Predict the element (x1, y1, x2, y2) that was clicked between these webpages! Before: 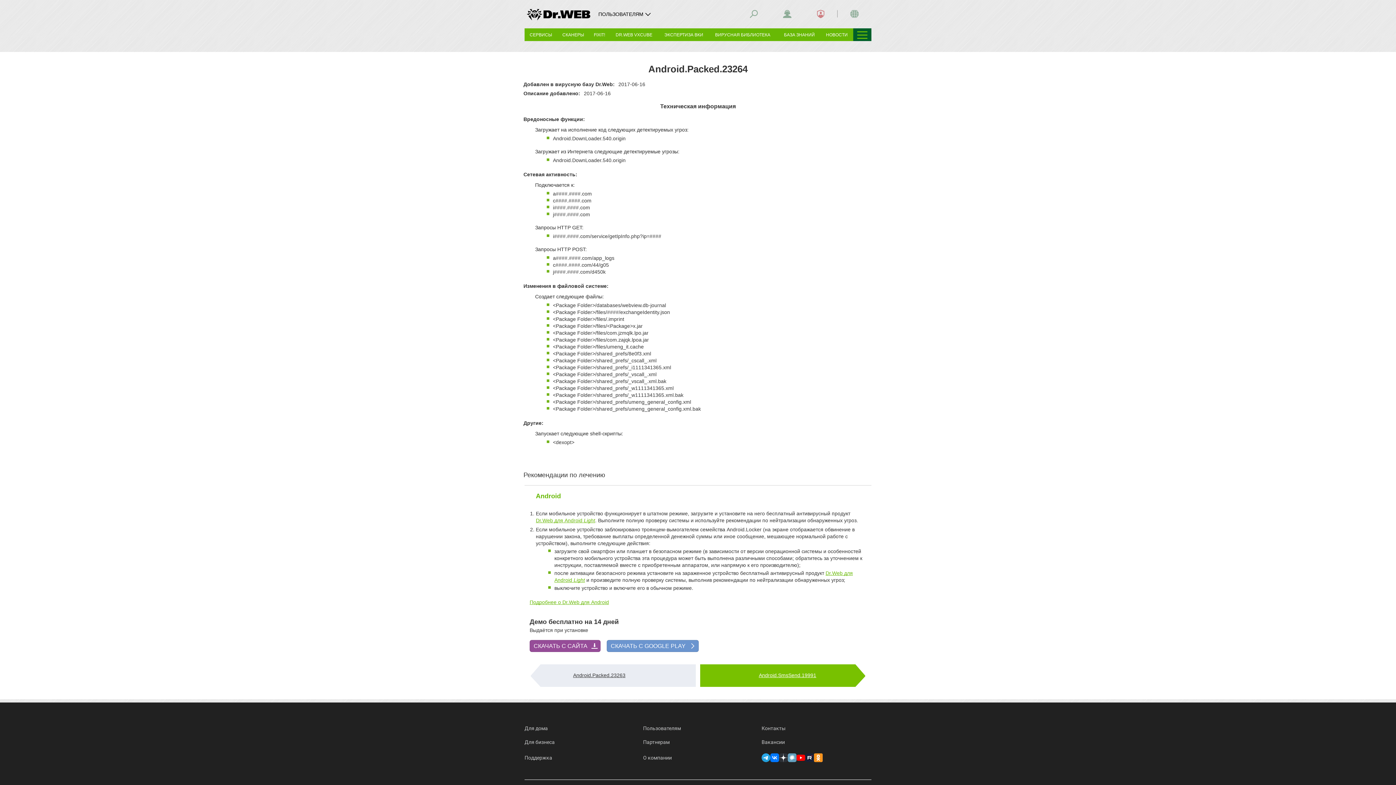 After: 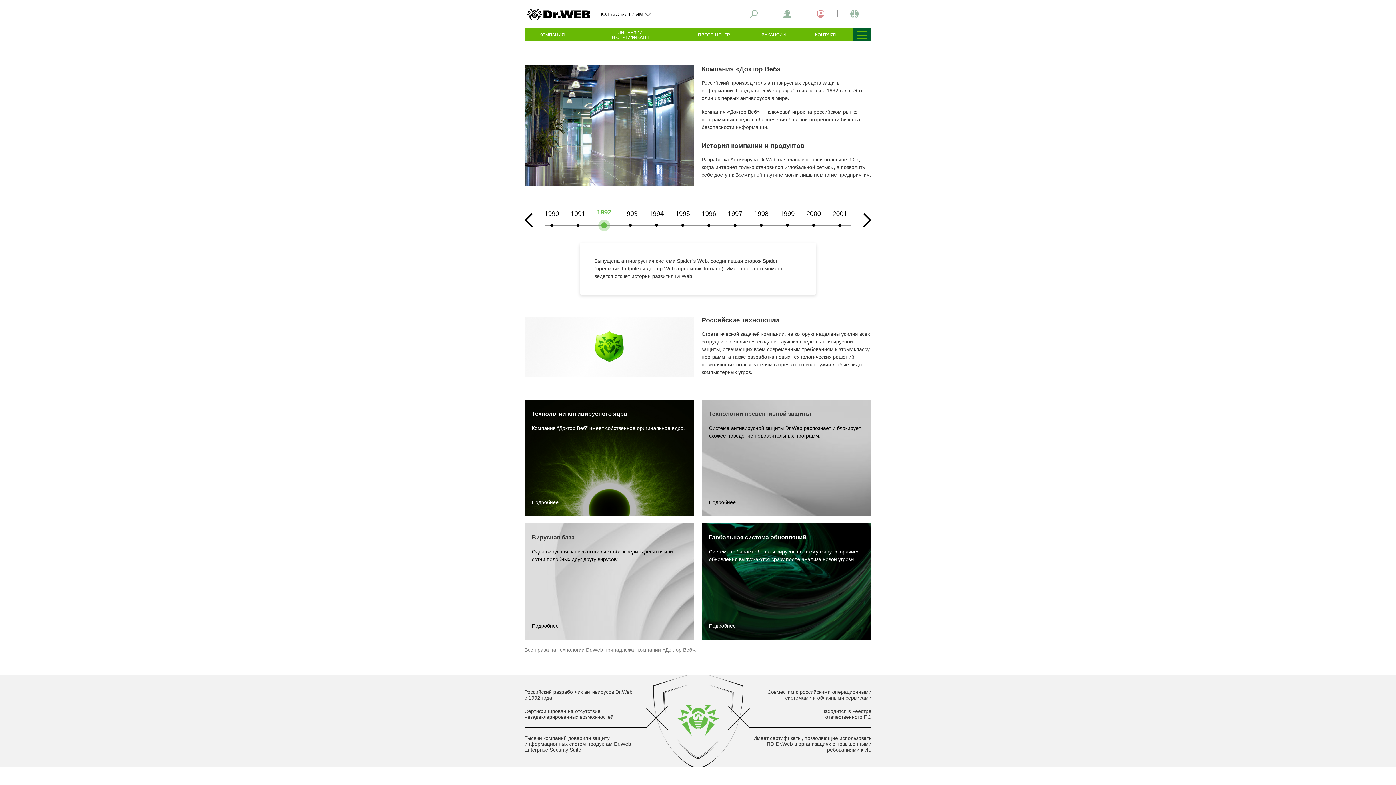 Action: bbox: (643, 755, 672, 760) label: О компании